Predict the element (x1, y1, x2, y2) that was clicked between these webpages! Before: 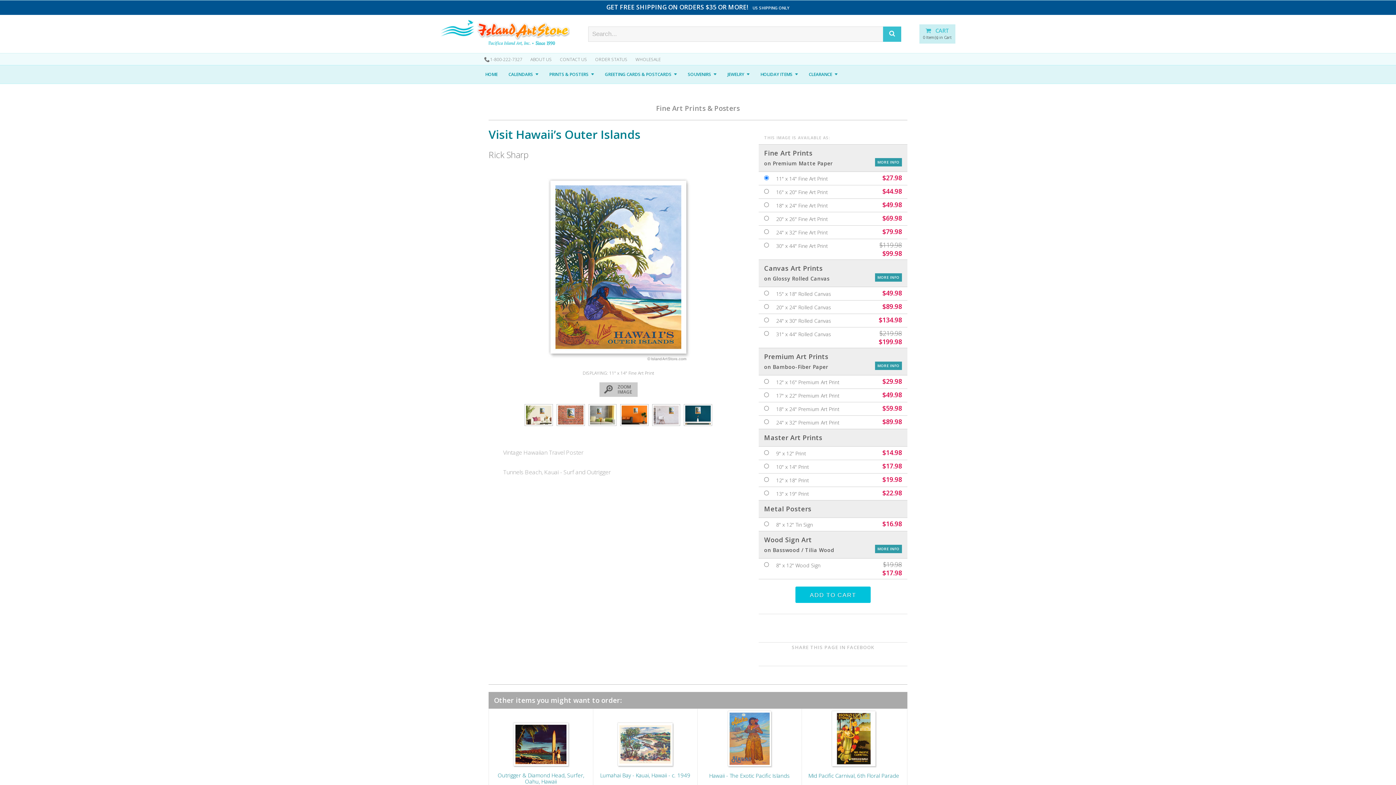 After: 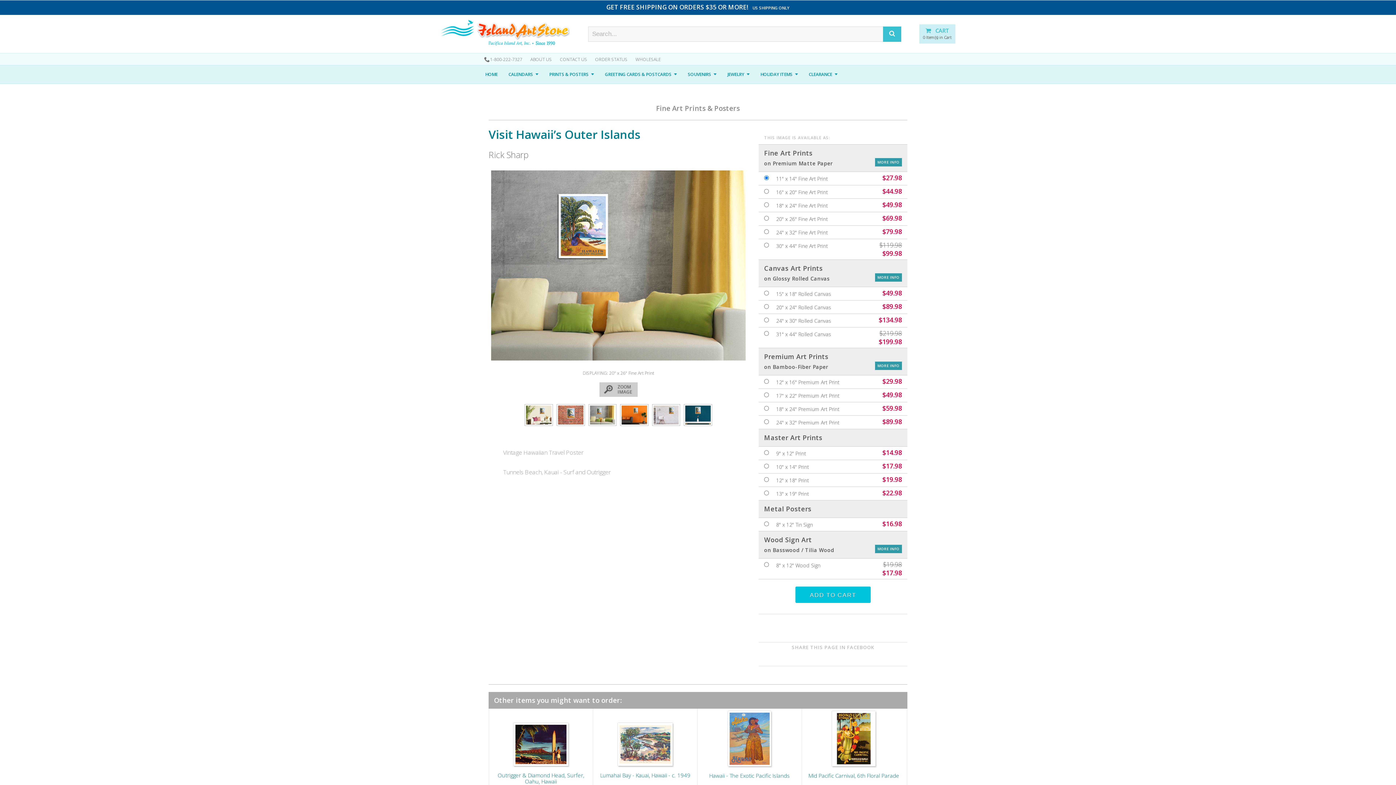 Action: bbox: (588, 404, 616, 426)